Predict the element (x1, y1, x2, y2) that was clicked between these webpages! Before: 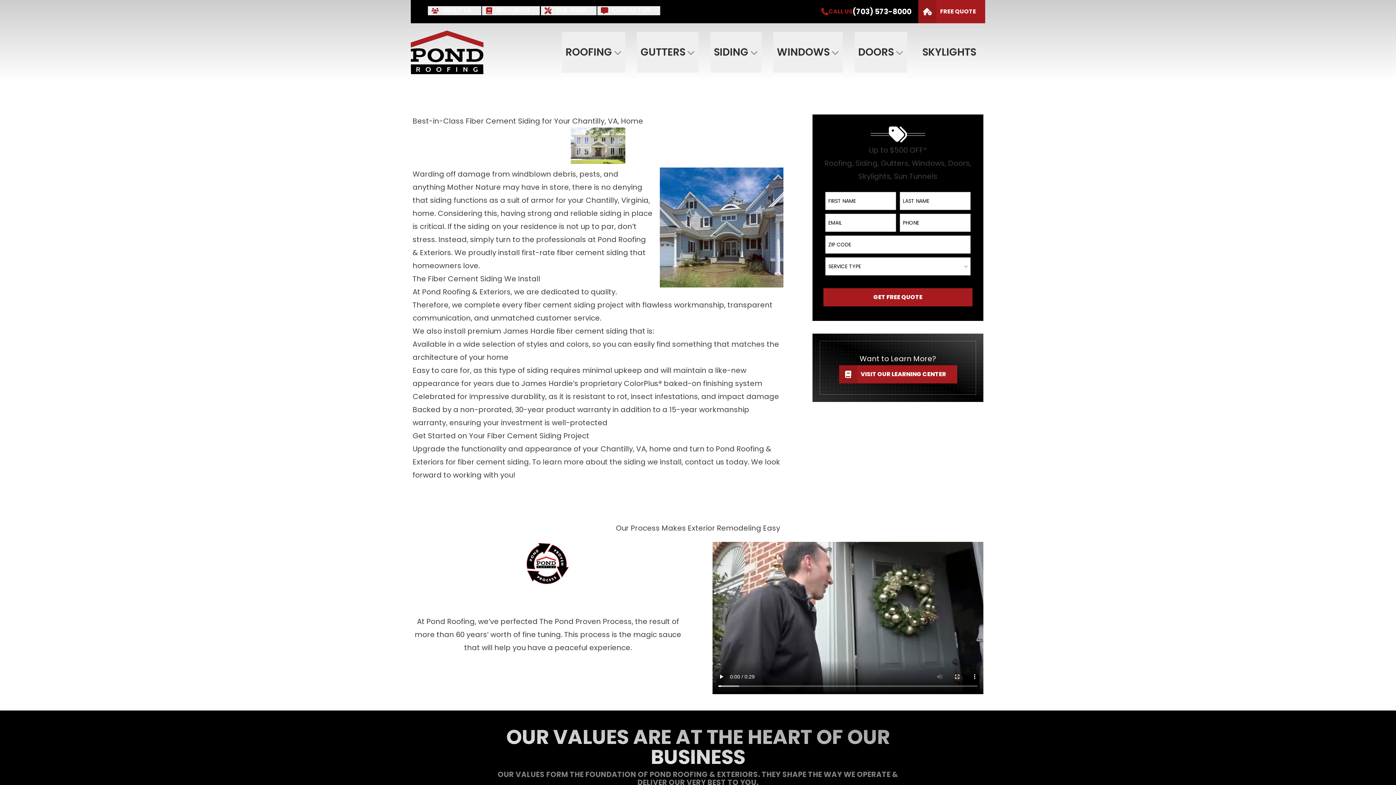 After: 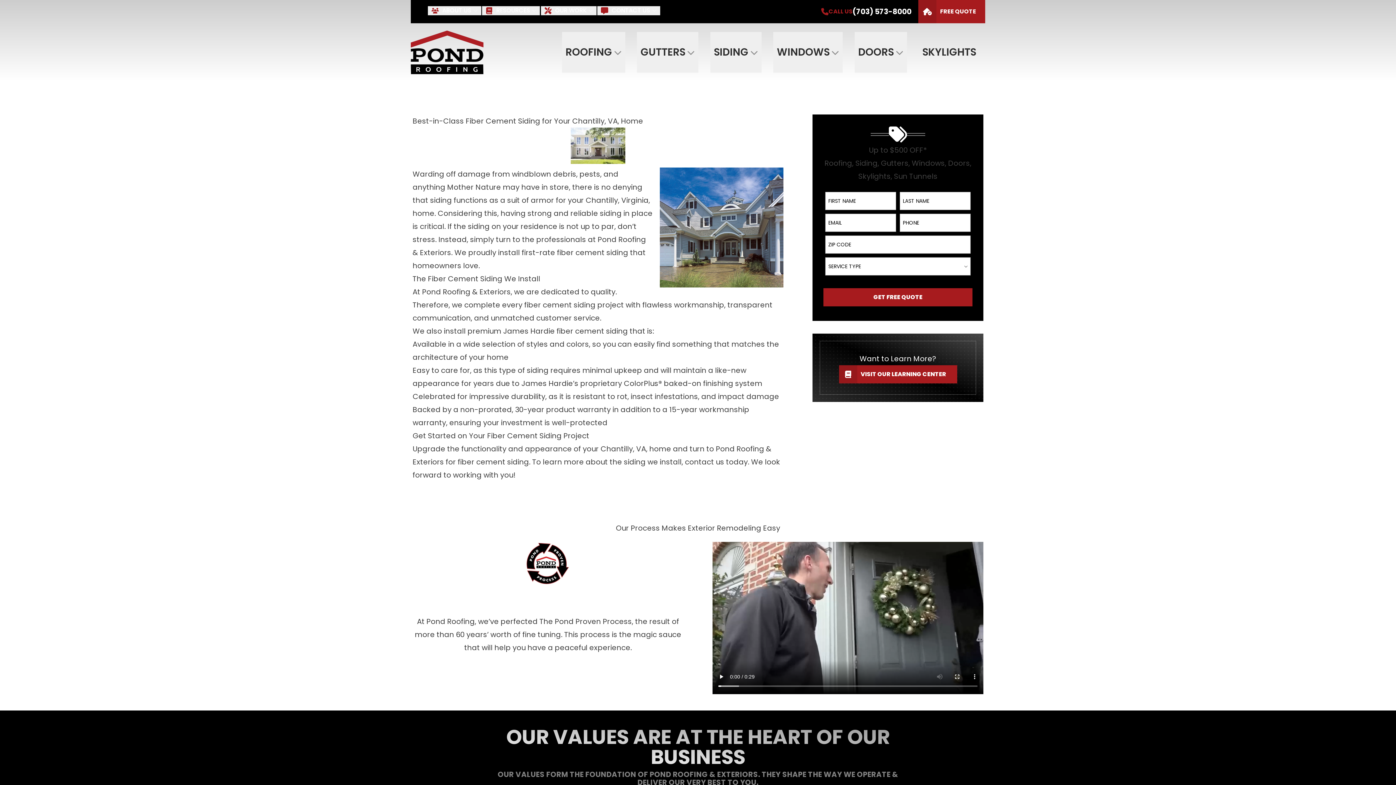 Action: label: CALL US
(703) 573-8000 bbox: (821, 6, 911, 17)